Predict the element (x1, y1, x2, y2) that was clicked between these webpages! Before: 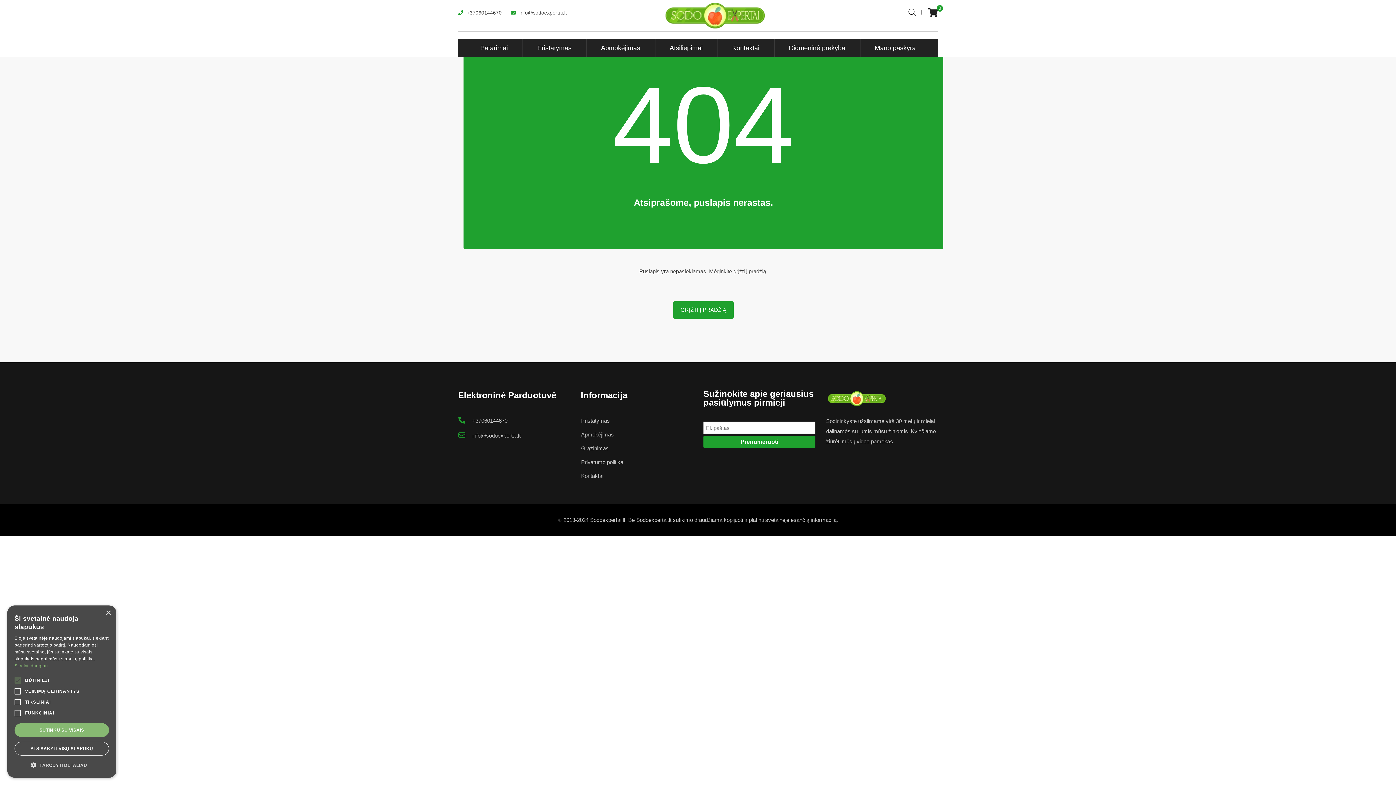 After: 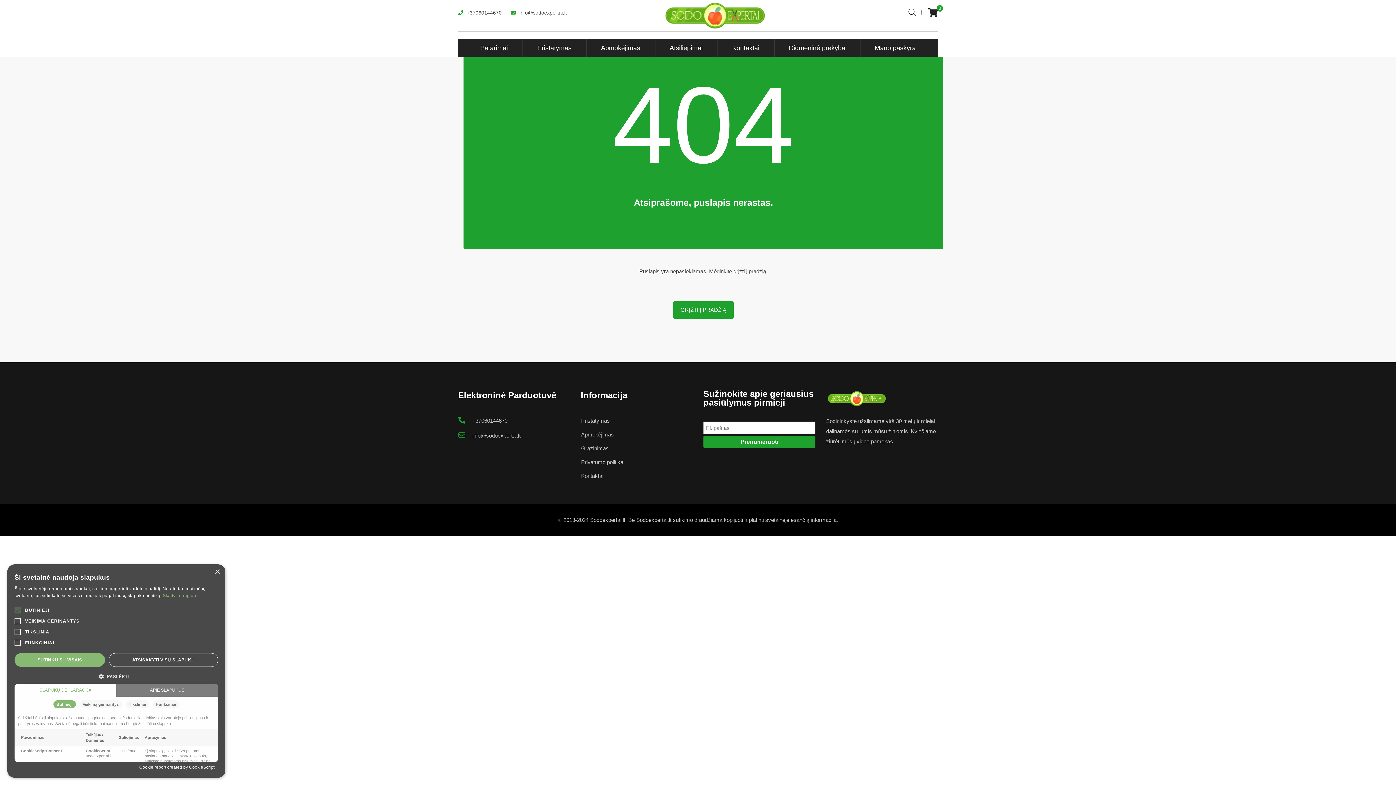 Action: bbox: (14, 760, 109, 770) label:  PARODYTI DETALIAU